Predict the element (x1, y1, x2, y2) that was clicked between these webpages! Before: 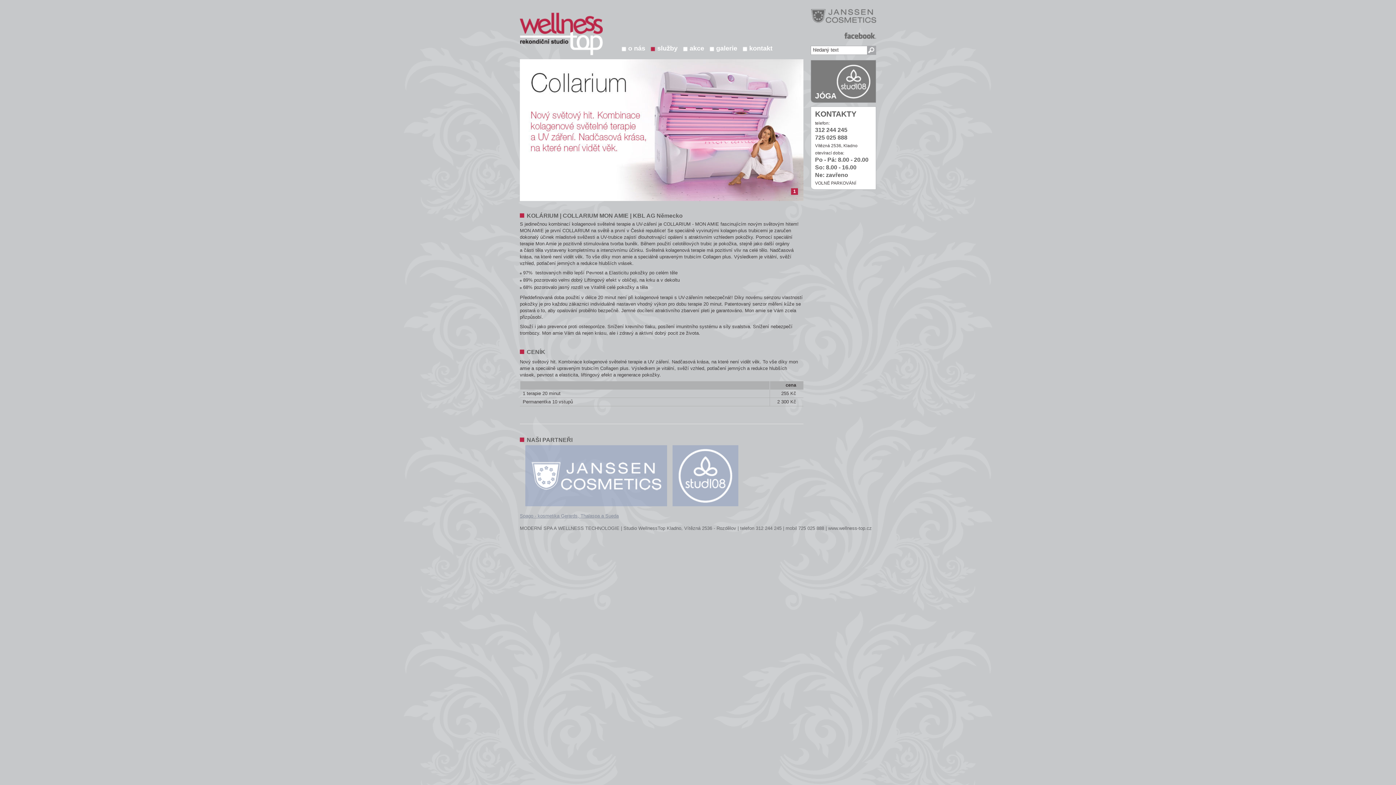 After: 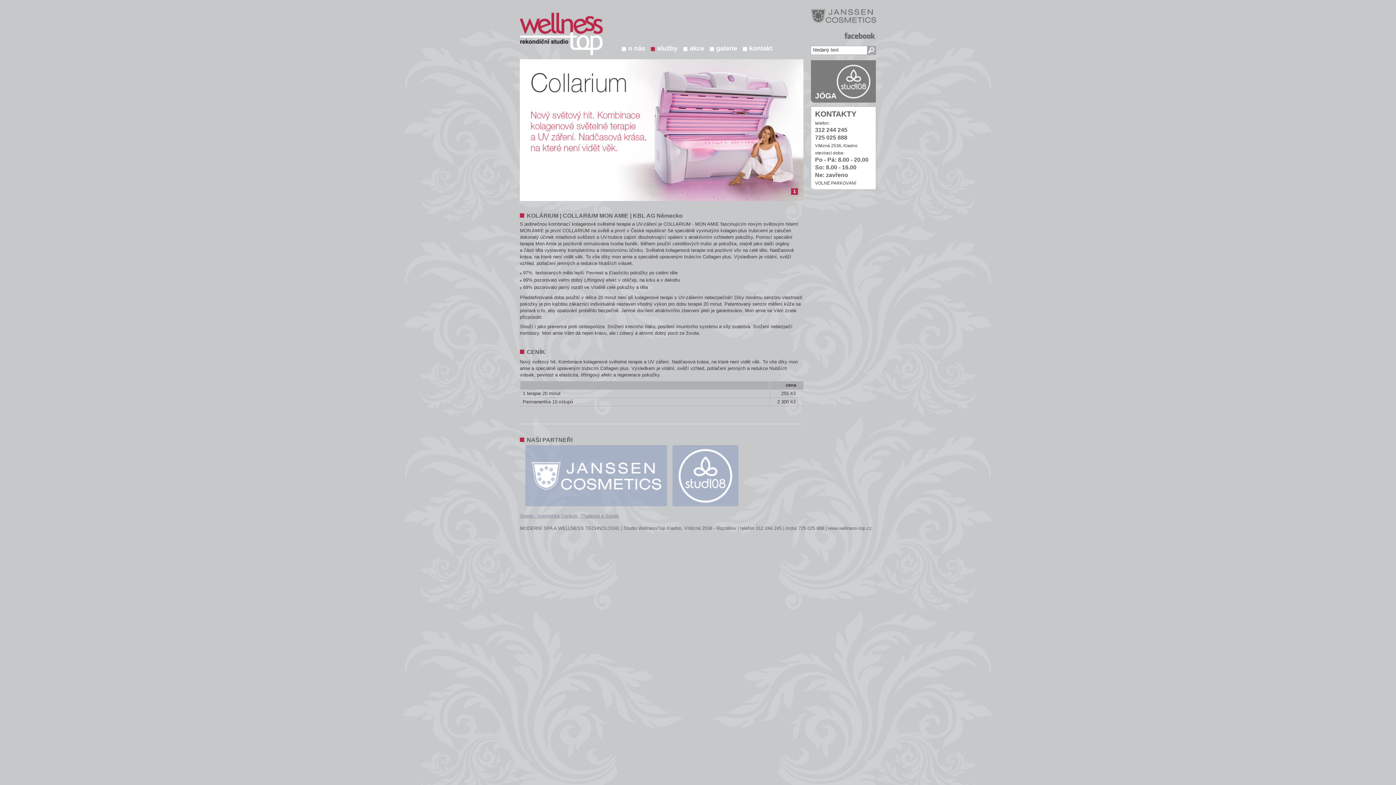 Action: bbox: (810, 60, 876, 102) label: JÓGA